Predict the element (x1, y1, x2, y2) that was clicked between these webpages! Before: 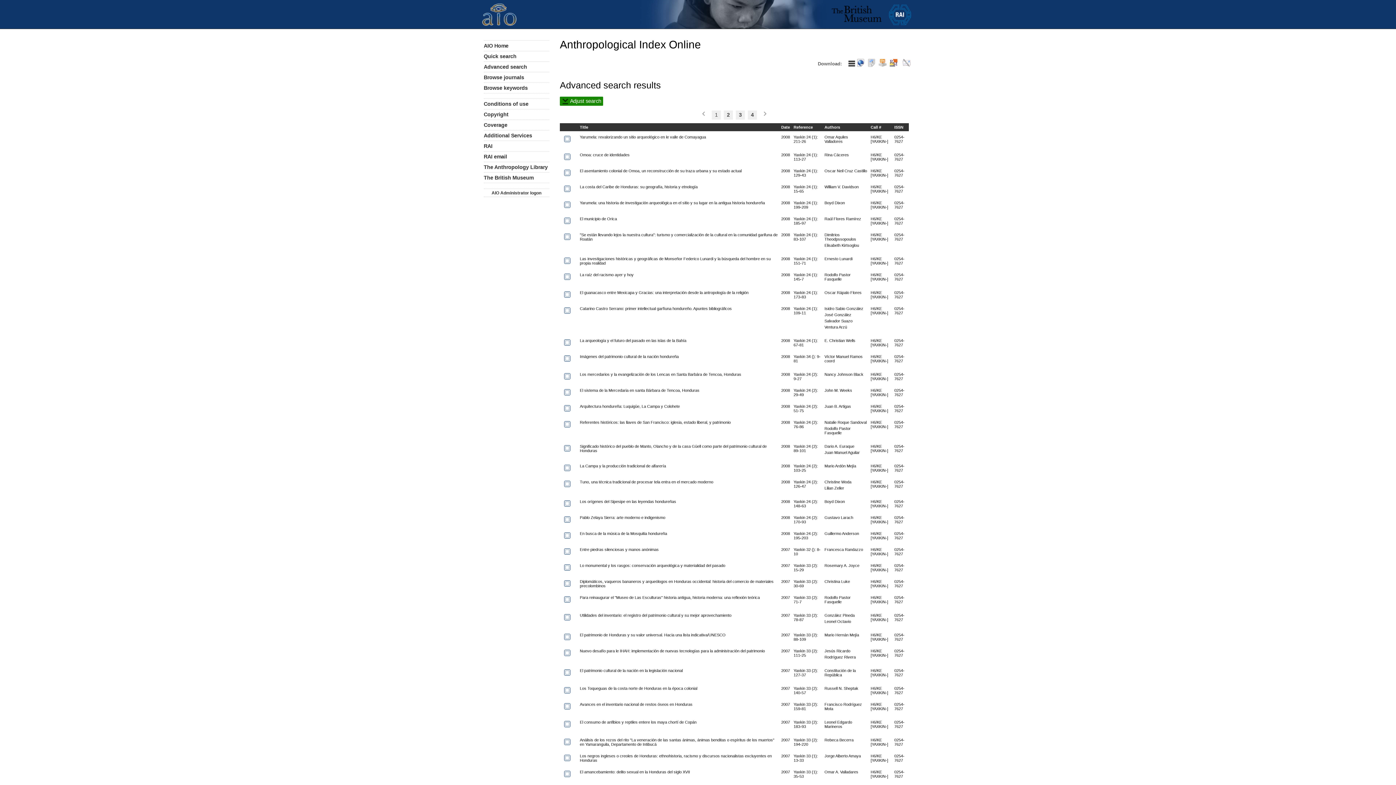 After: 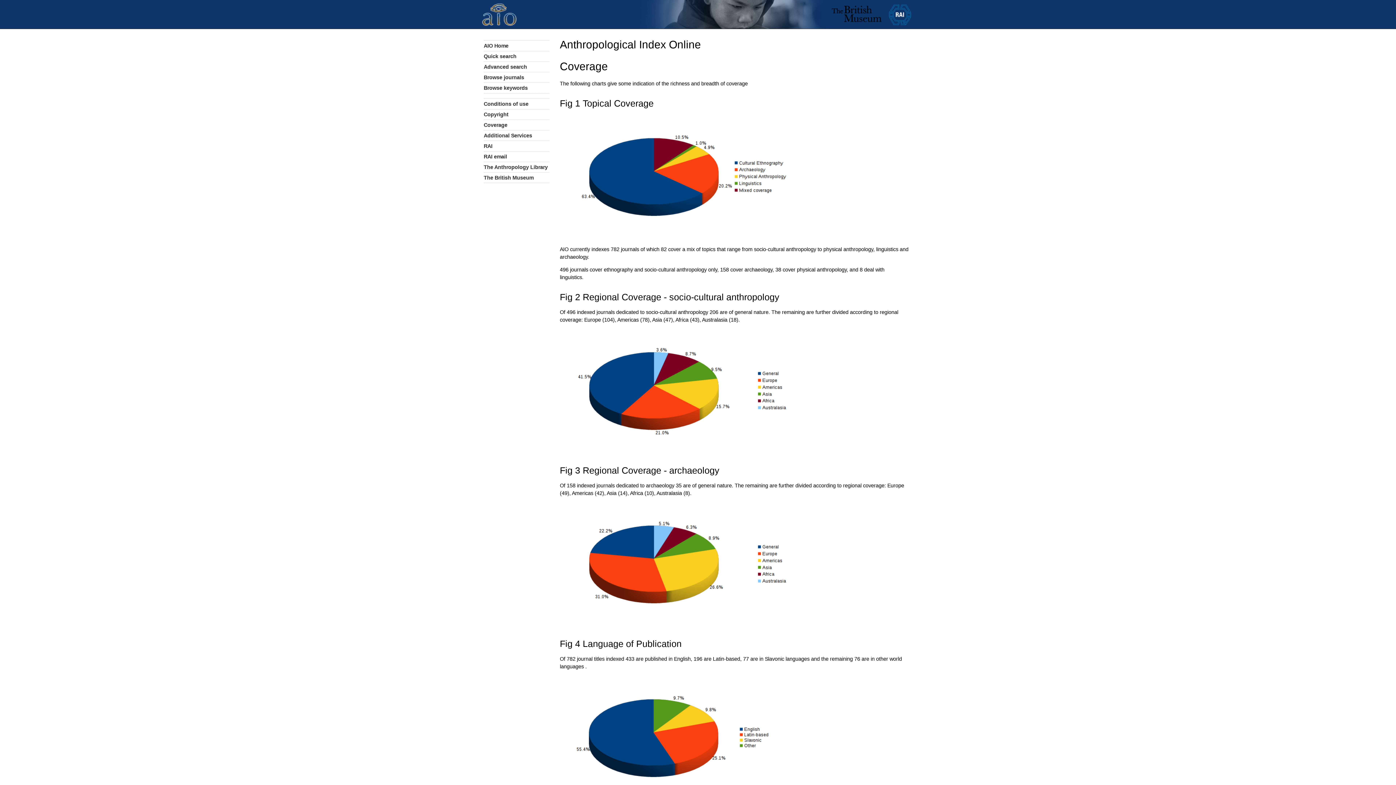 Action: bbox: (483, 120, 549, 130) label: Coverage